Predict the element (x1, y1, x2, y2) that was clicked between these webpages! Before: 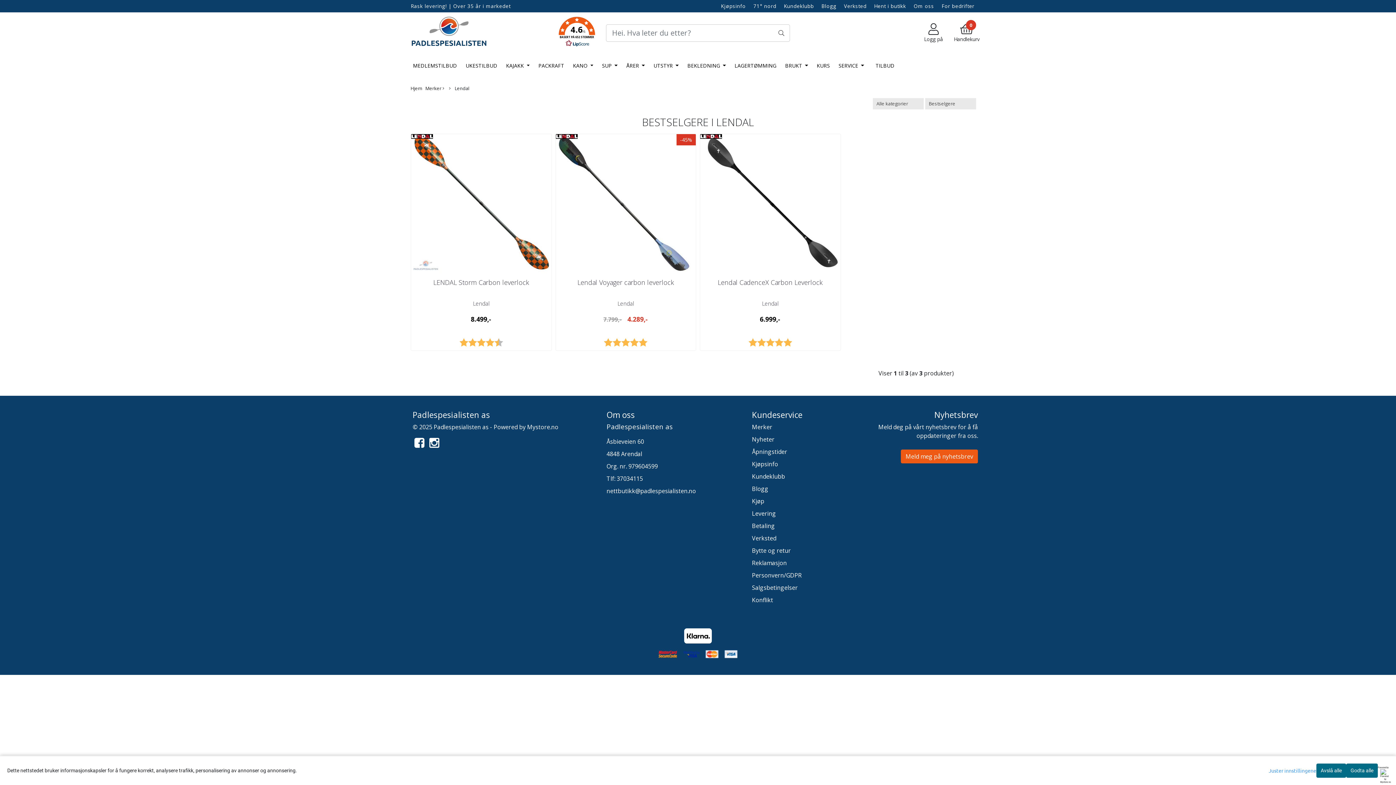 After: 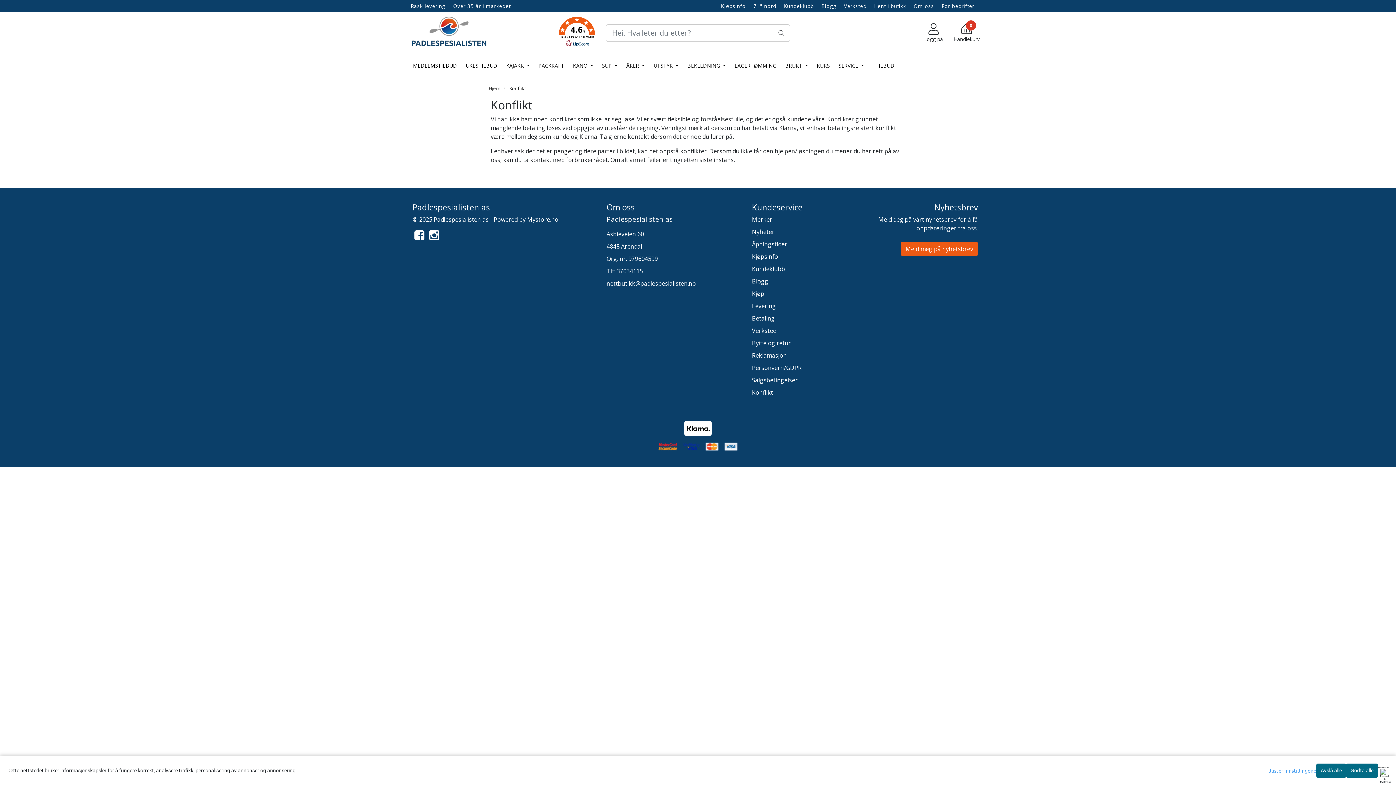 Action: label: Konflikt bbox: (752, 596, 773, 604)